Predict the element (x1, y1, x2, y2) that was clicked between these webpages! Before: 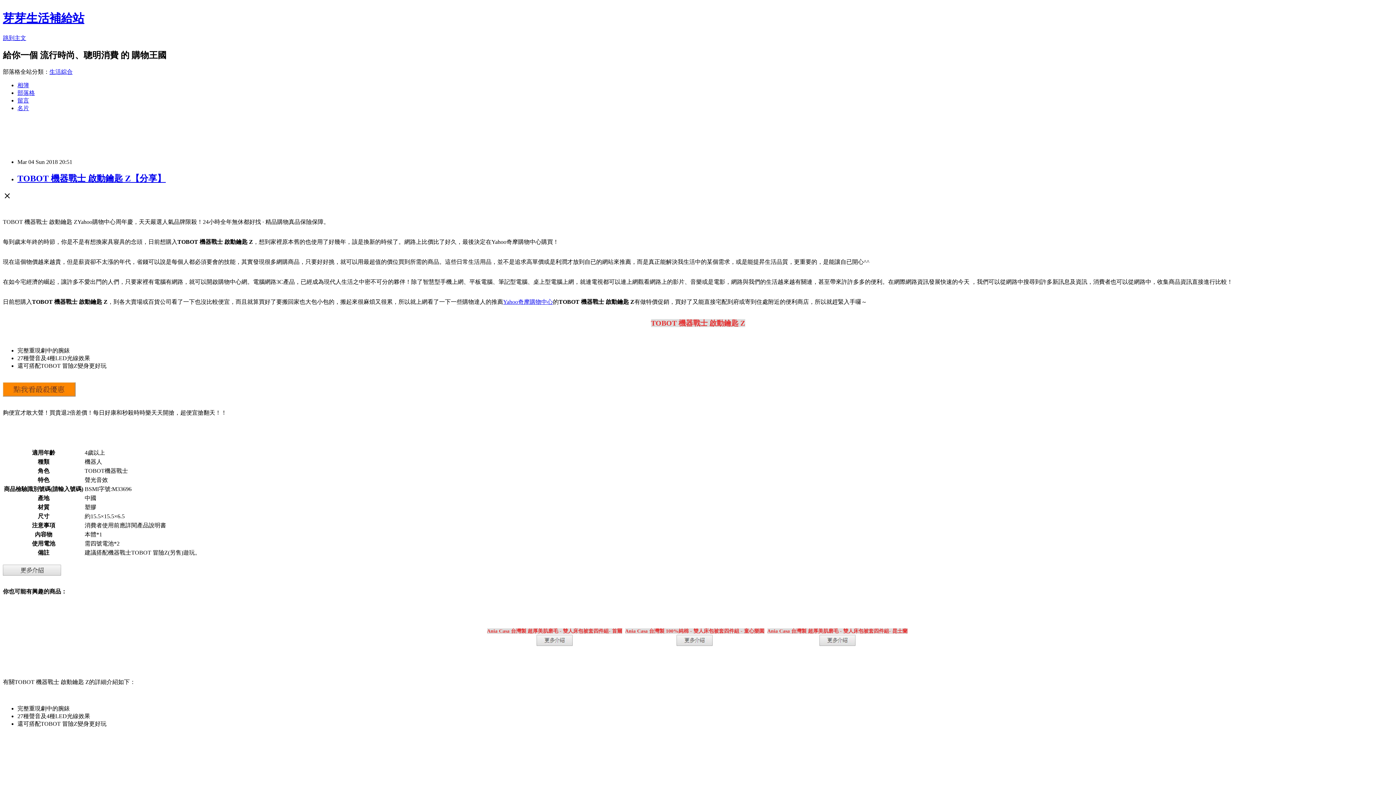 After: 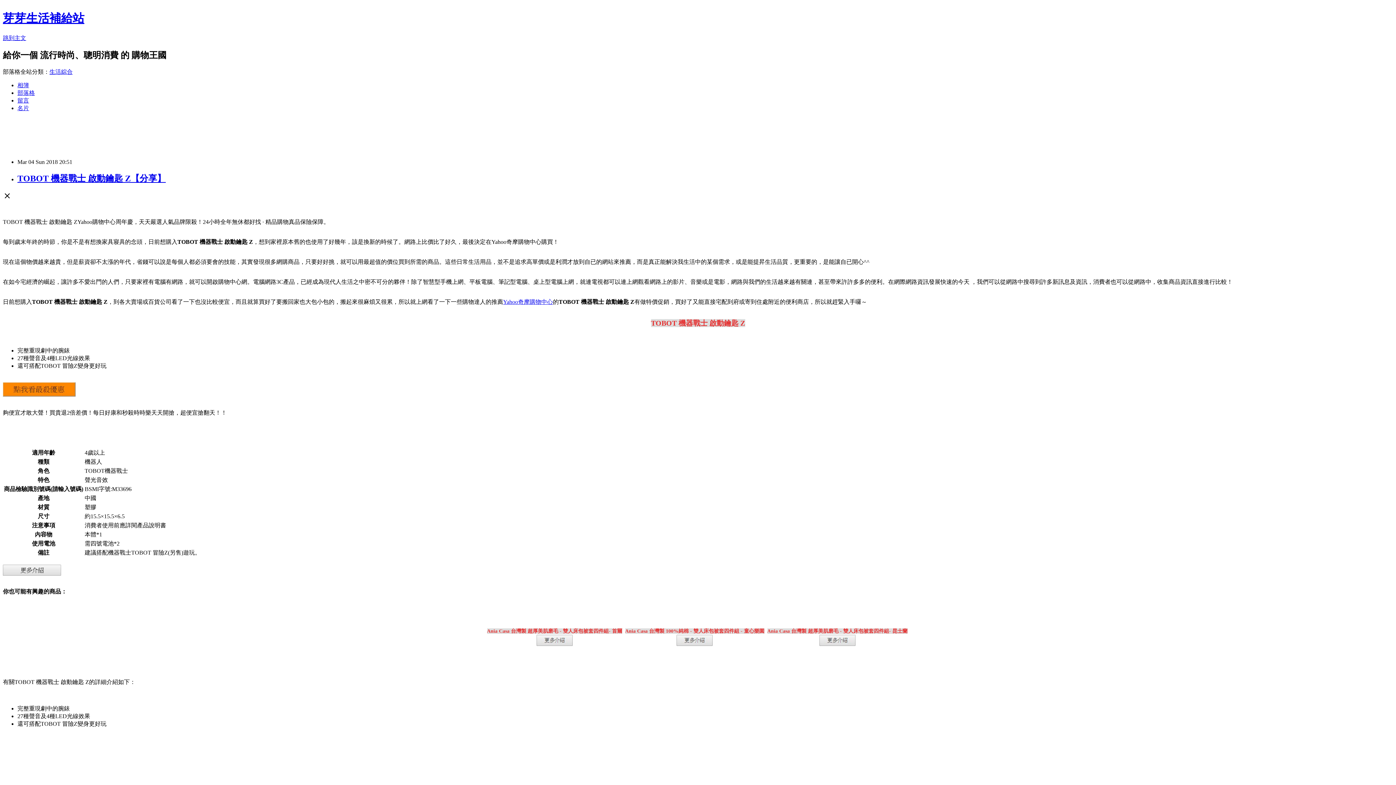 Action: bbox: (2, 570, 61, 577)